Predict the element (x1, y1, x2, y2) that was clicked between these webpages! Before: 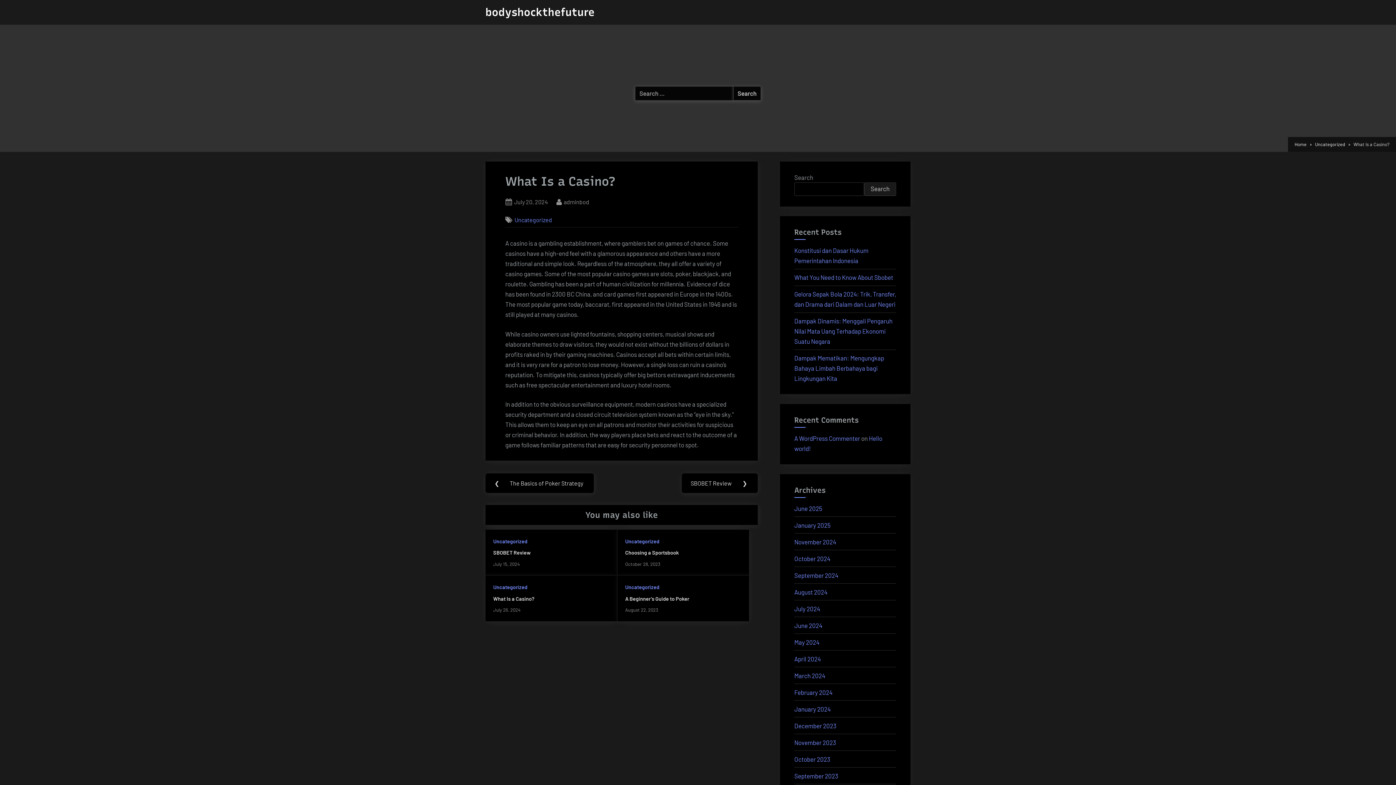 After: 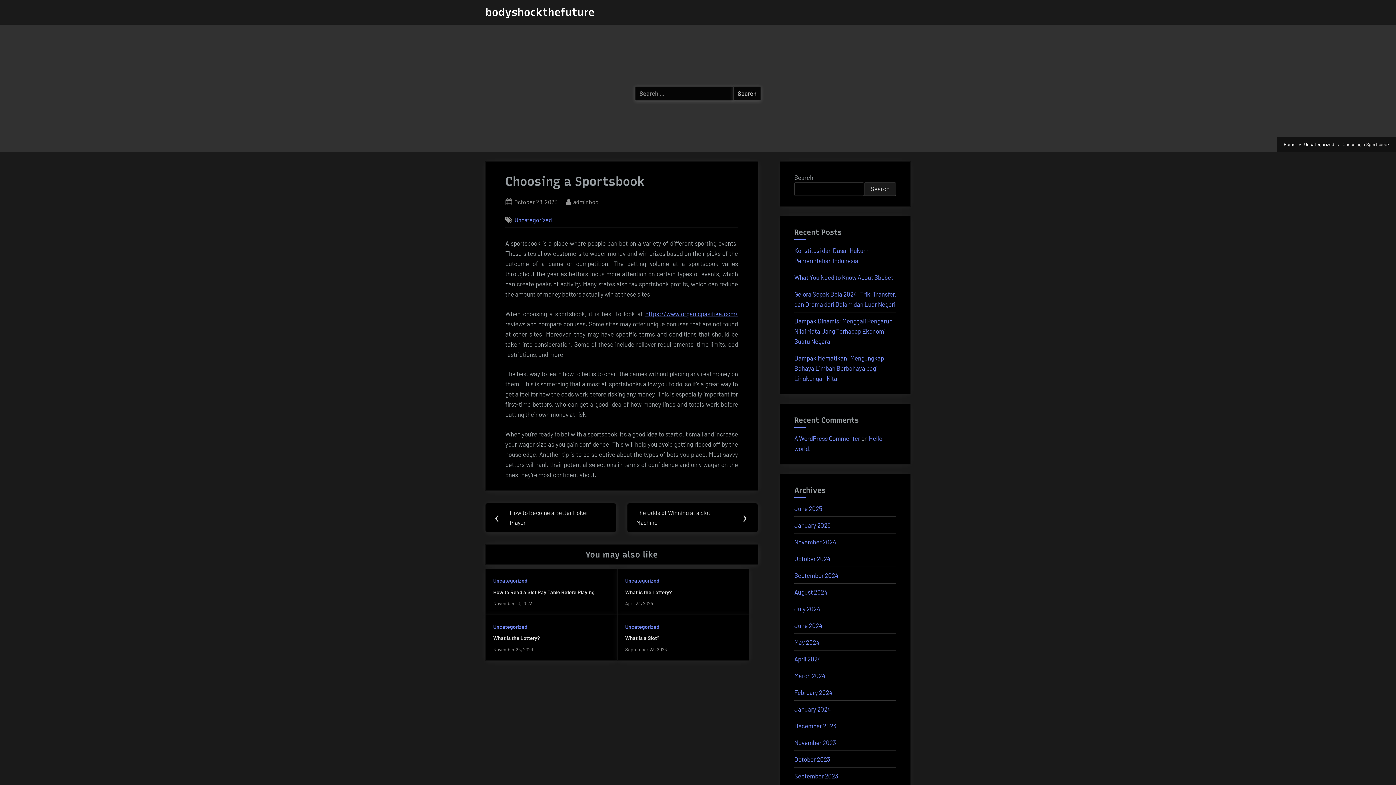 Action: label: Choosing a Sportsbook bbox: (625, 549, 679, 556)